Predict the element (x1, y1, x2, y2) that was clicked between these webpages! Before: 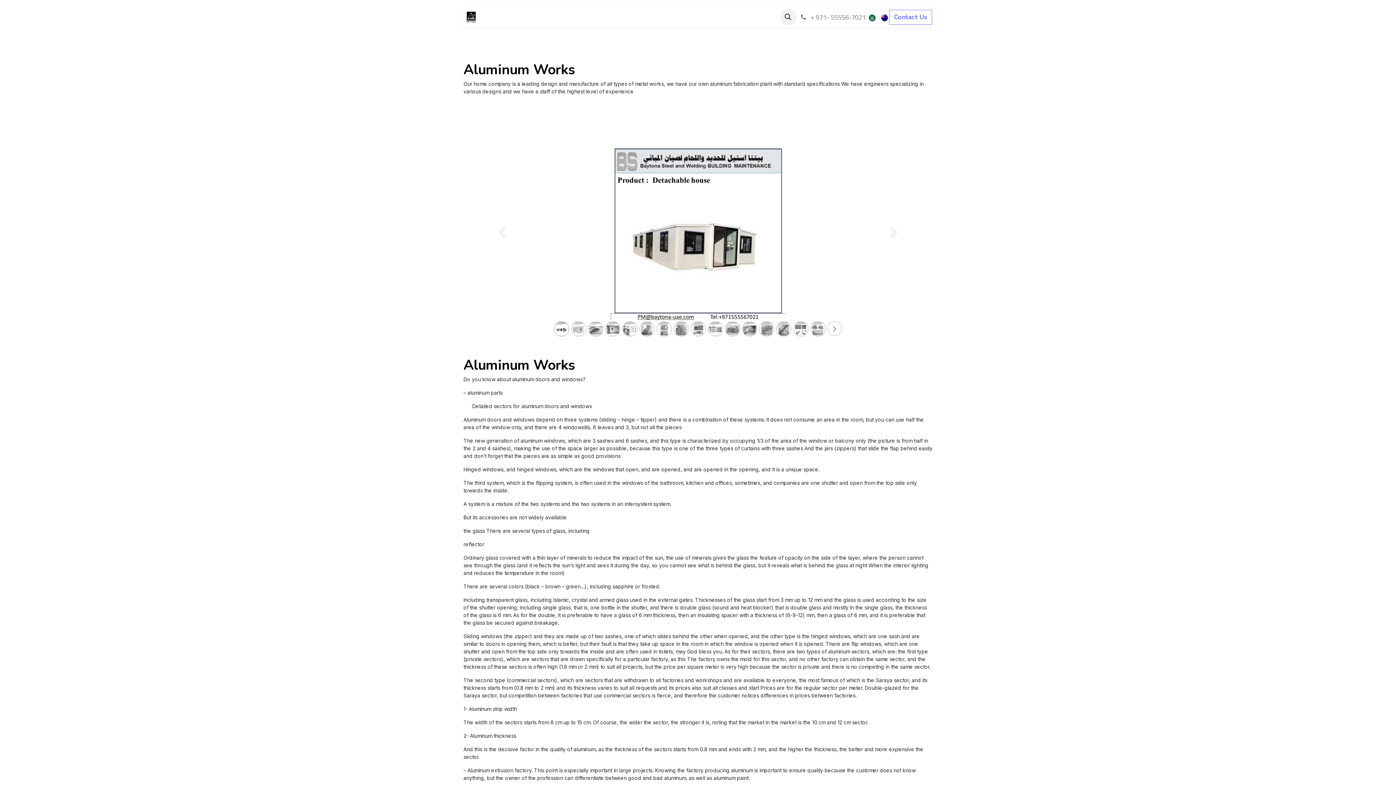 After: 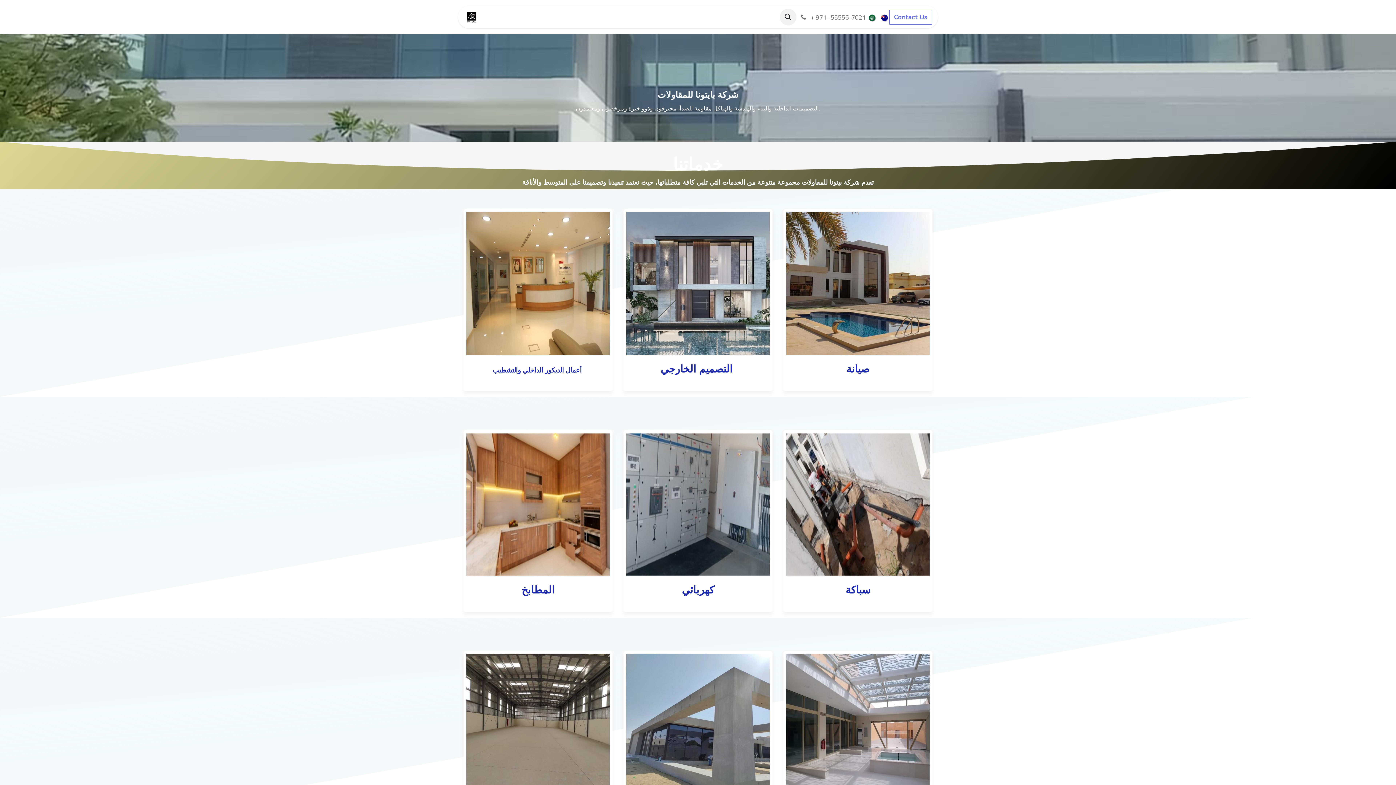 Action: bbox: (464, 9, 478, 24)